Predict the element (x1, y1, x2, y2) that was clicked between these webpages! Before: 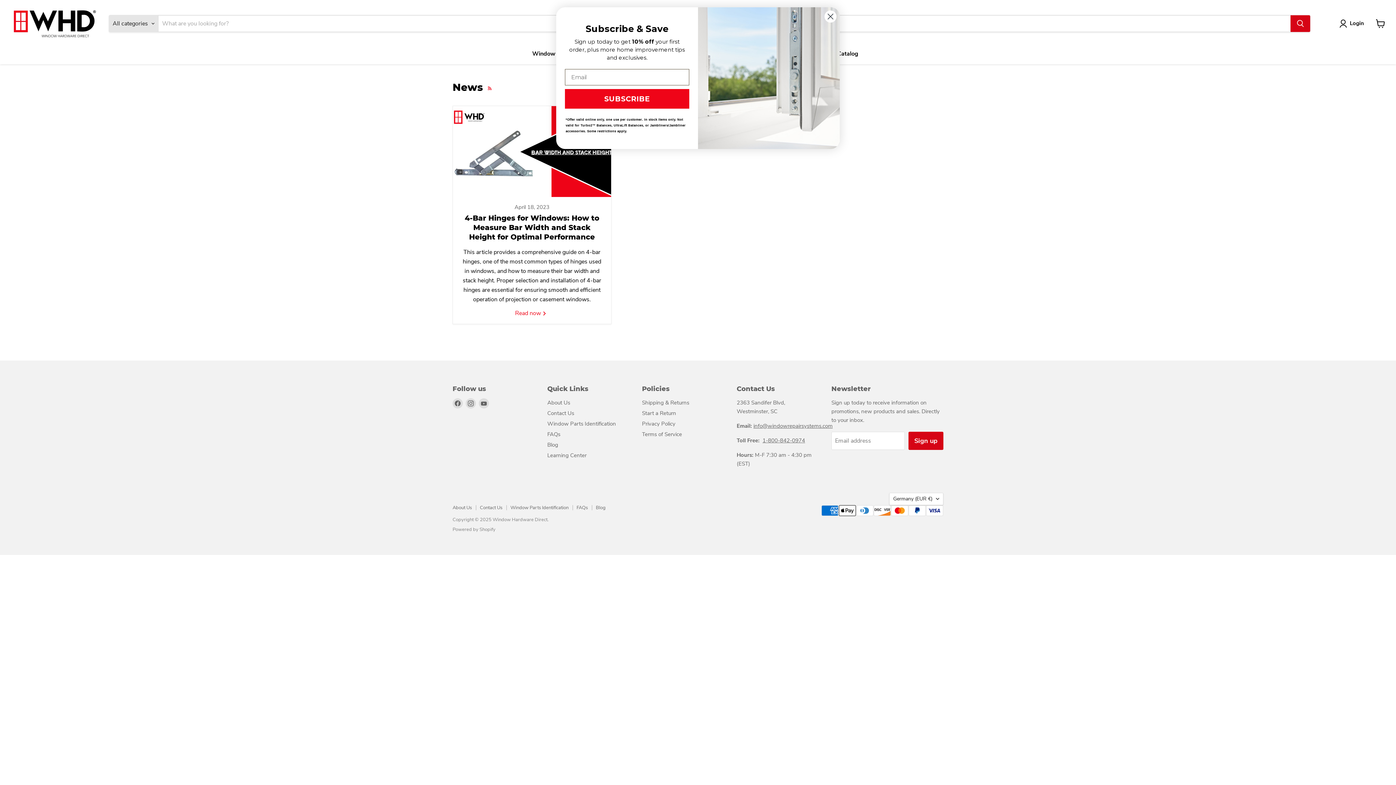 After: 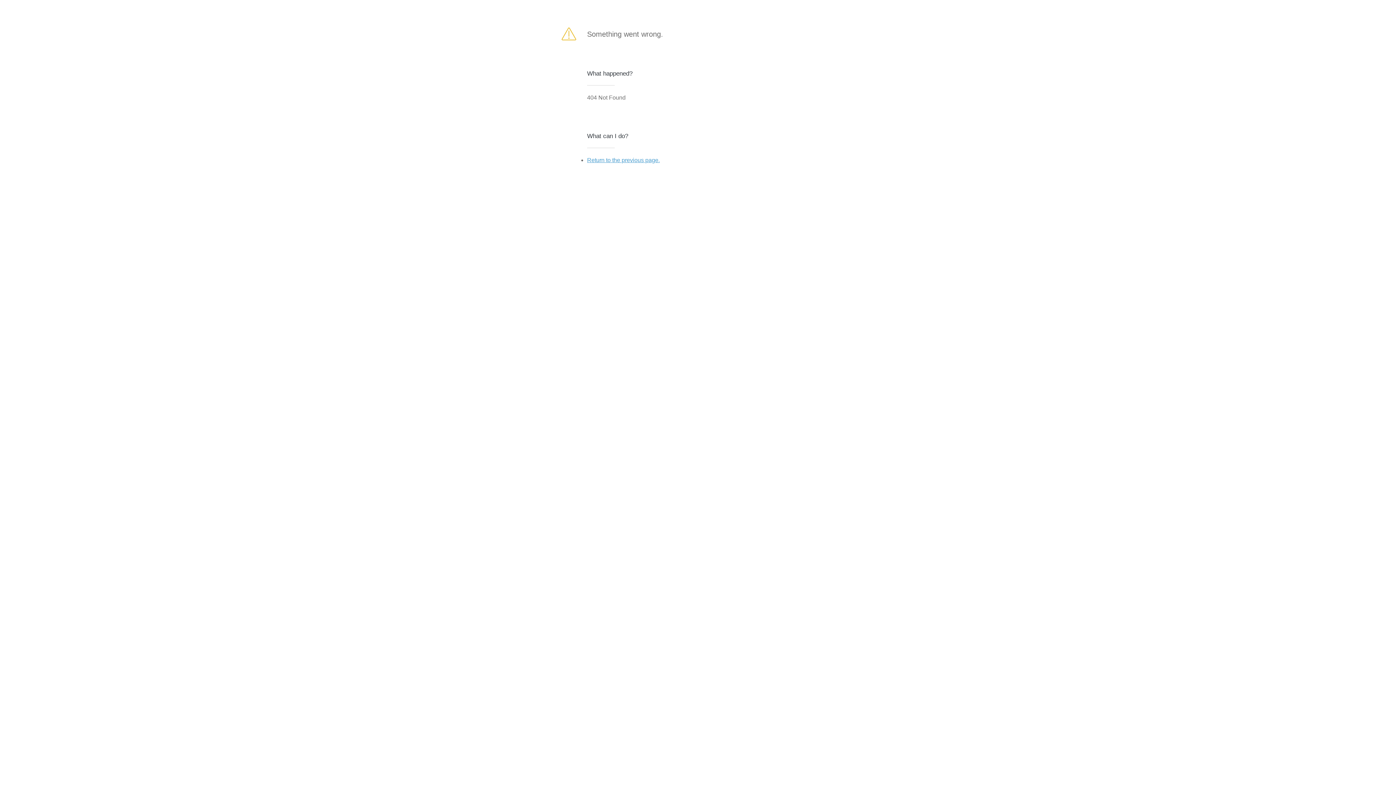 Action: bbox: (908, 431, 943, 450) label: Sign up